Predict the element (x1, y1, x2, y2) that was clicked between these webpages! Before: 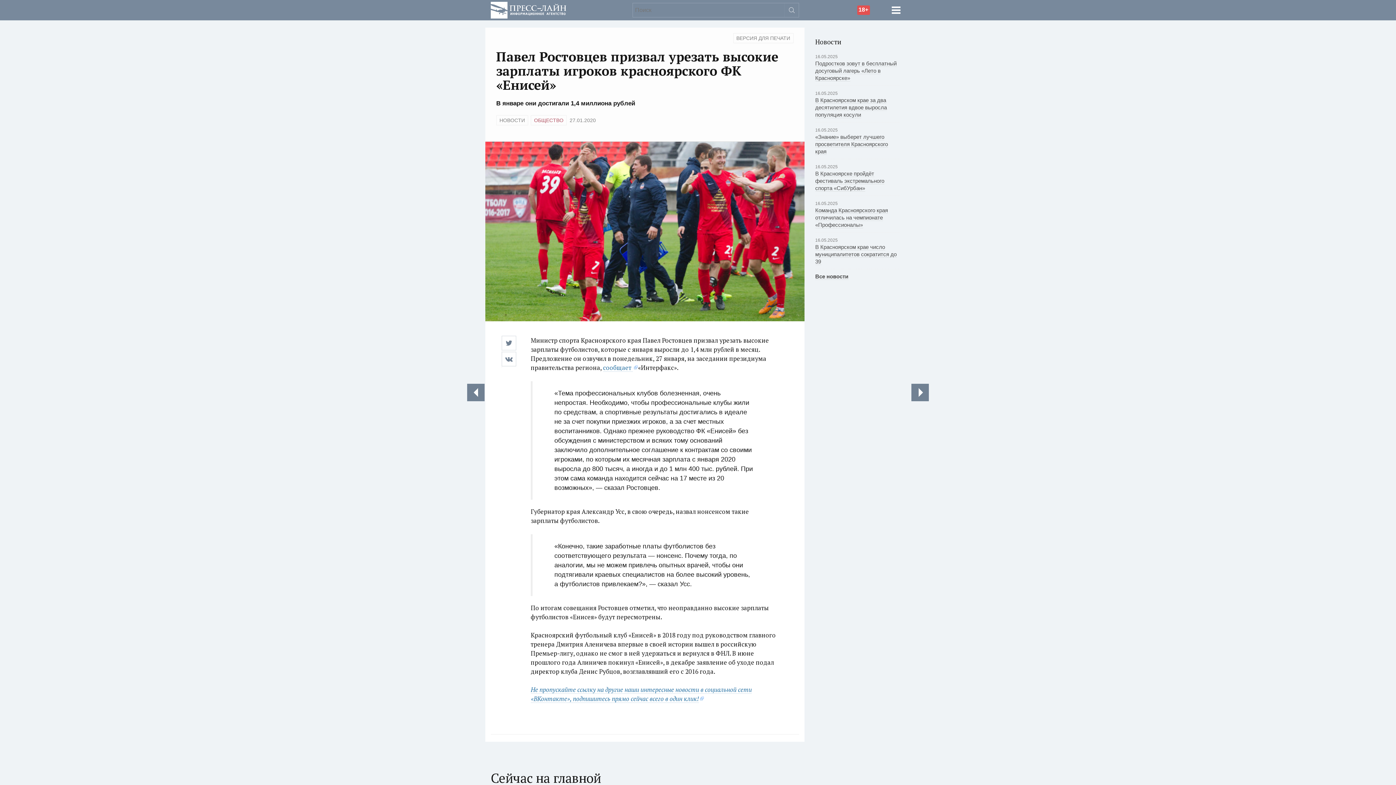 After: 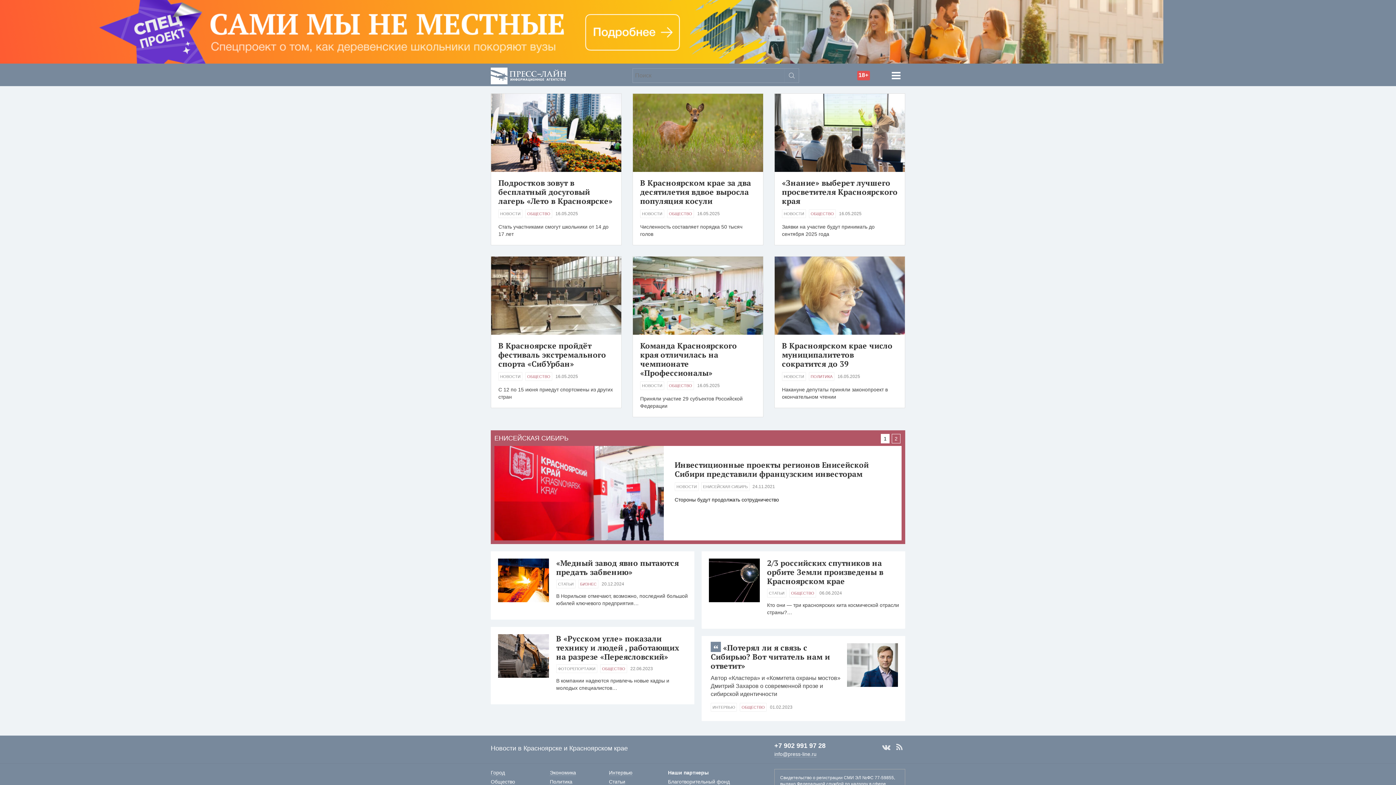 Action: bbox: (490, 5, 566, 12)